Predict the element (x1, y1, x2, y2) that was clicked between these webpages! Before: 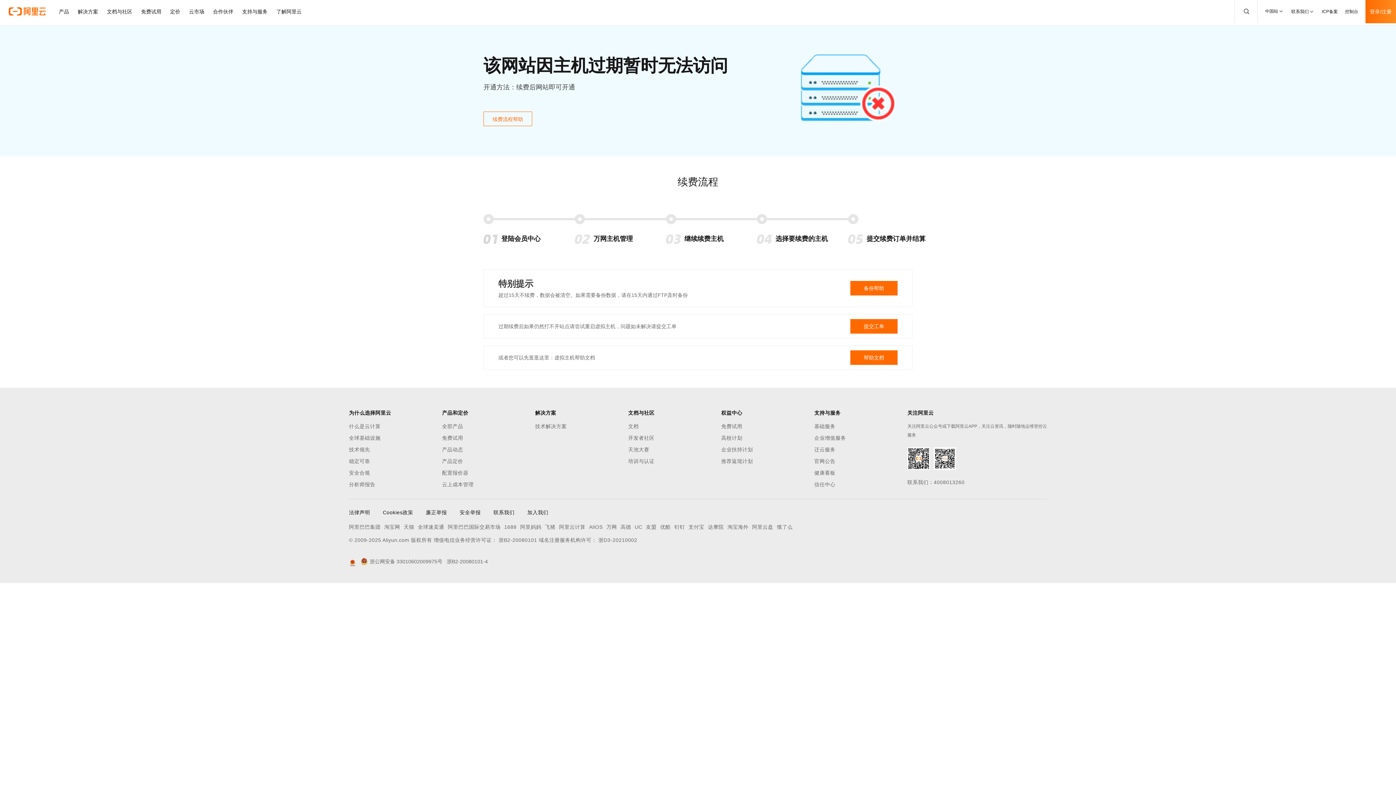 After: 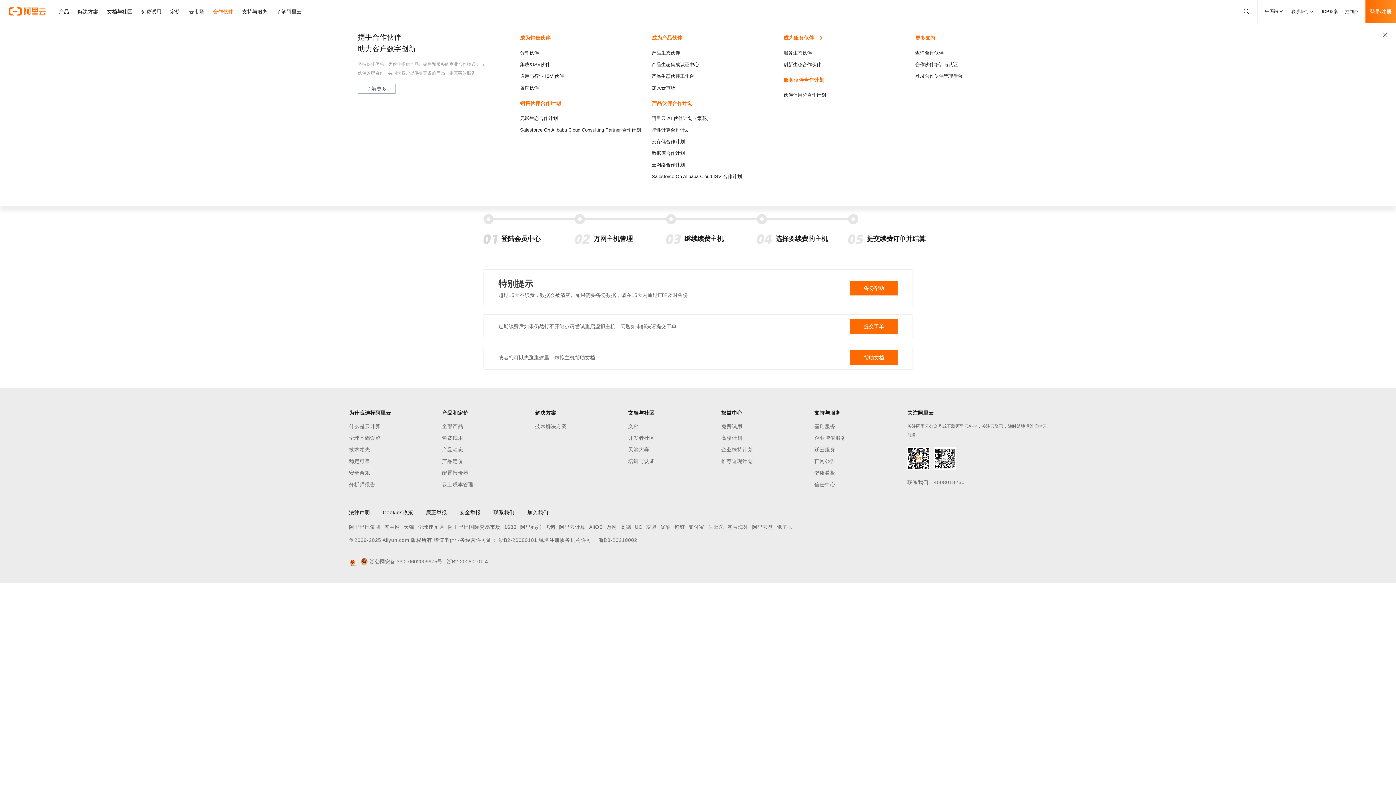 Action: bbox: (208, 0, 237, 23) label: 合作伙伴